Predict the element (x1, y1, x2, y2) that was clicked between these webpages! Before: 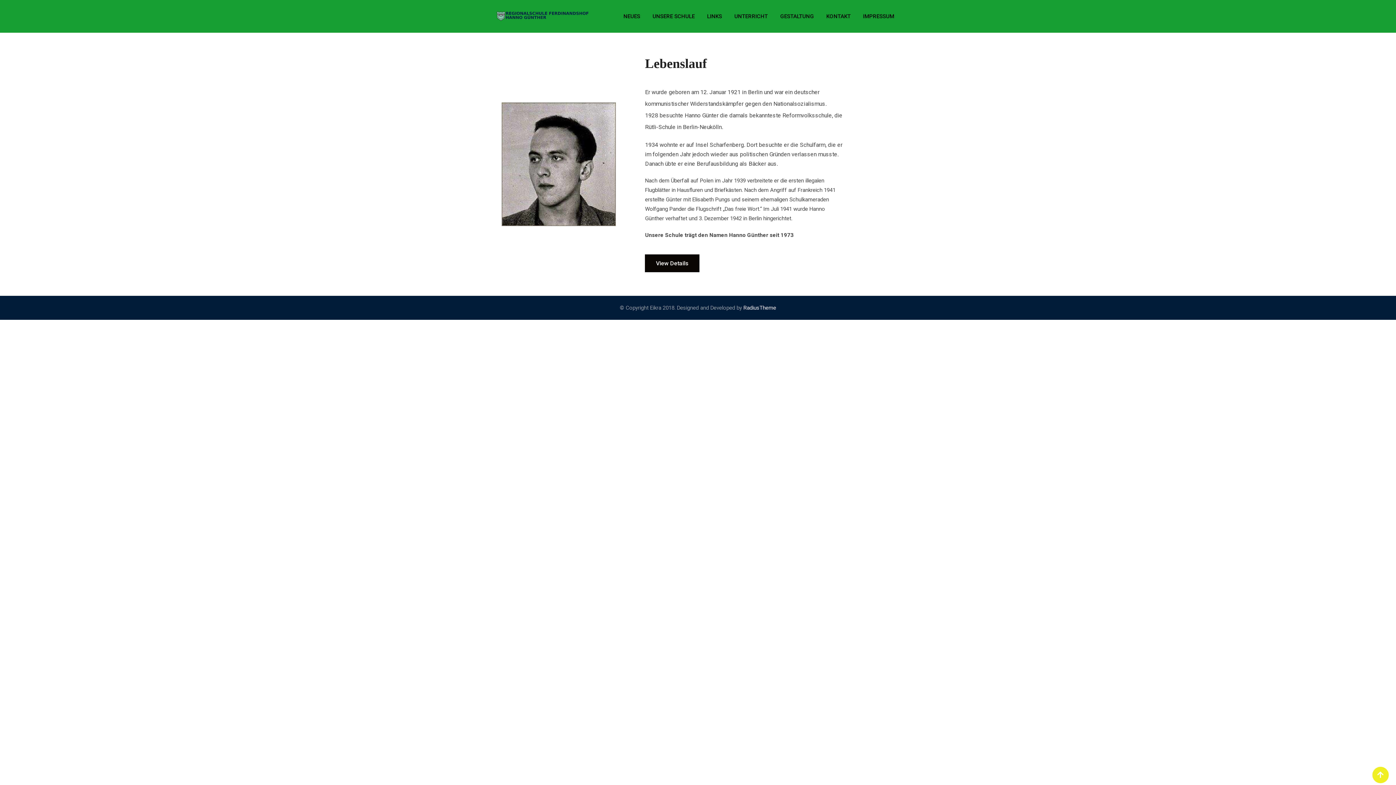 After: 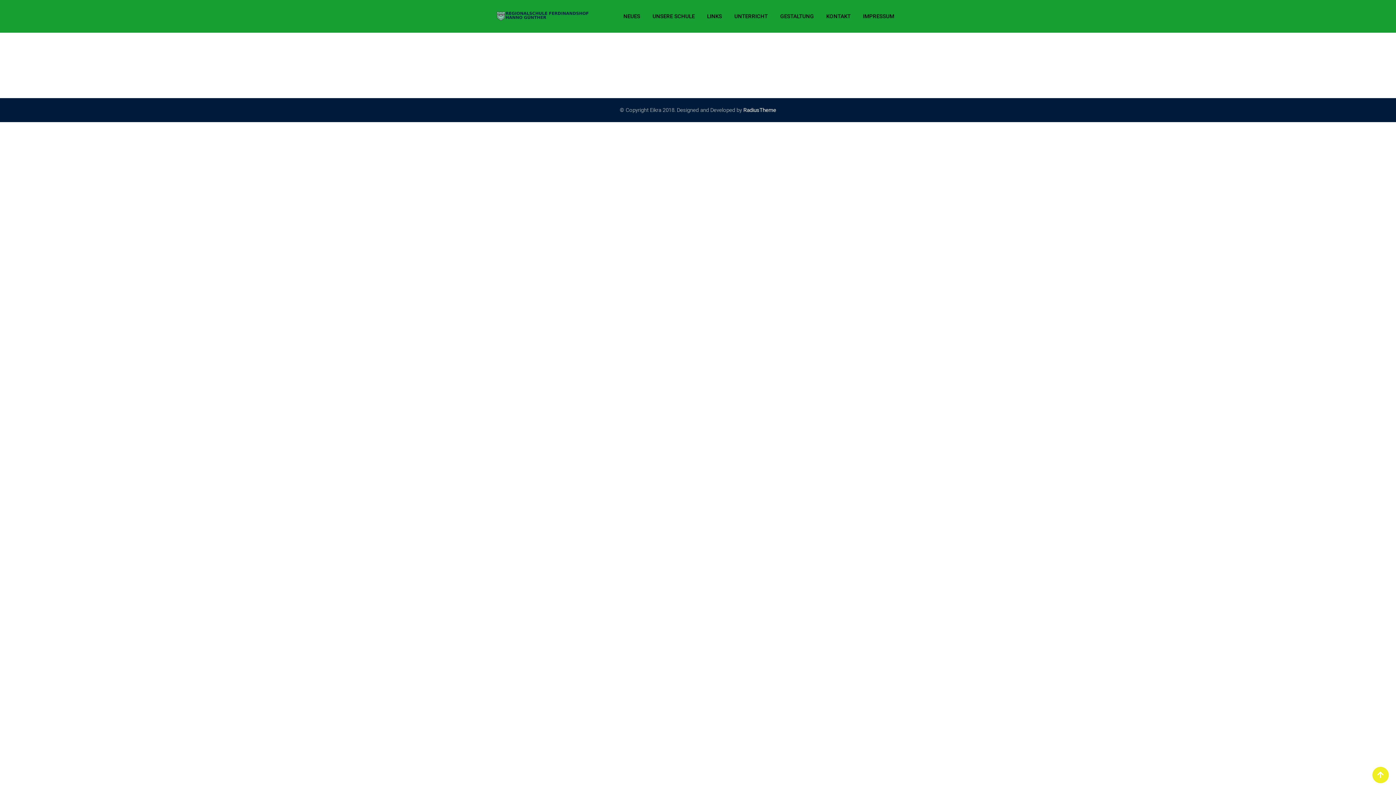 Action: bbox: (647, 0, 700, 32) label: UNSERE SCHULE